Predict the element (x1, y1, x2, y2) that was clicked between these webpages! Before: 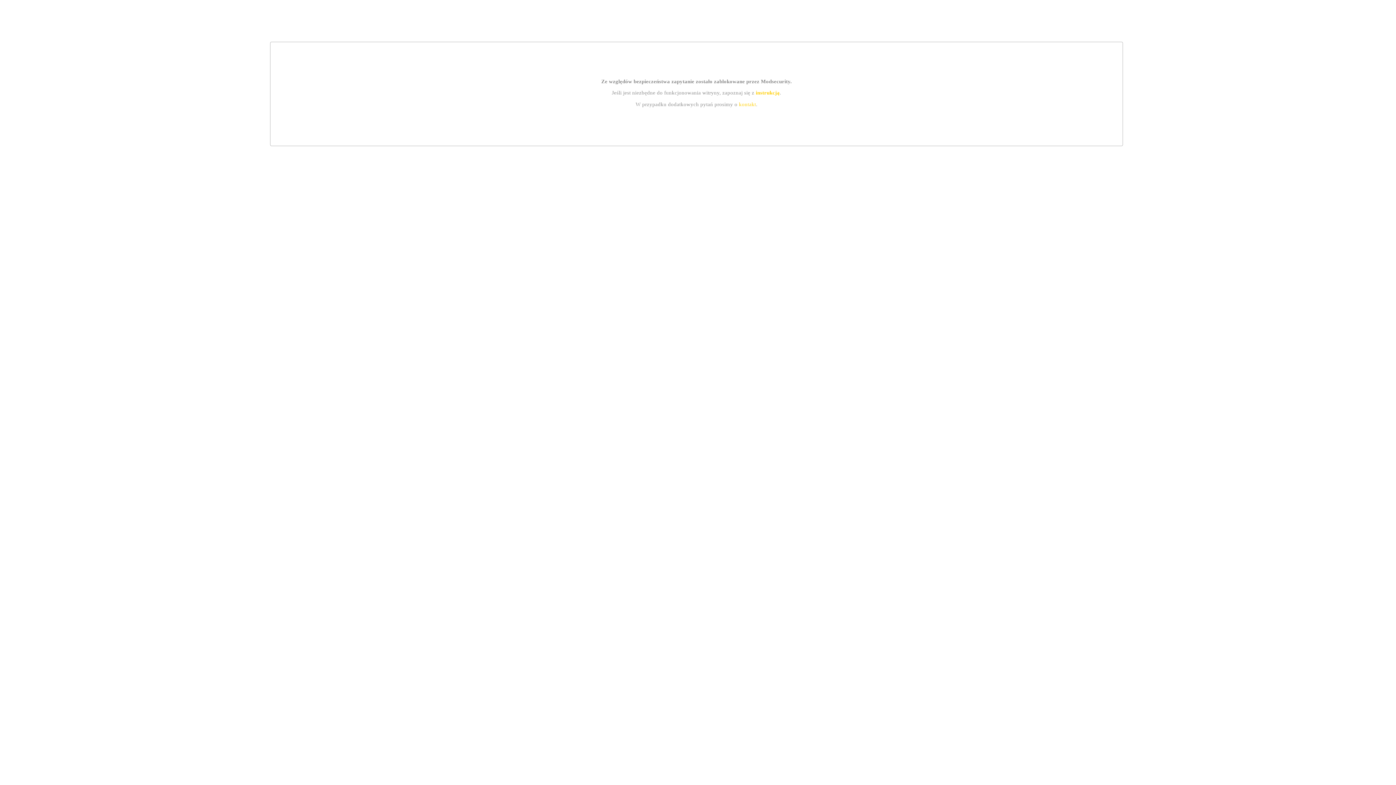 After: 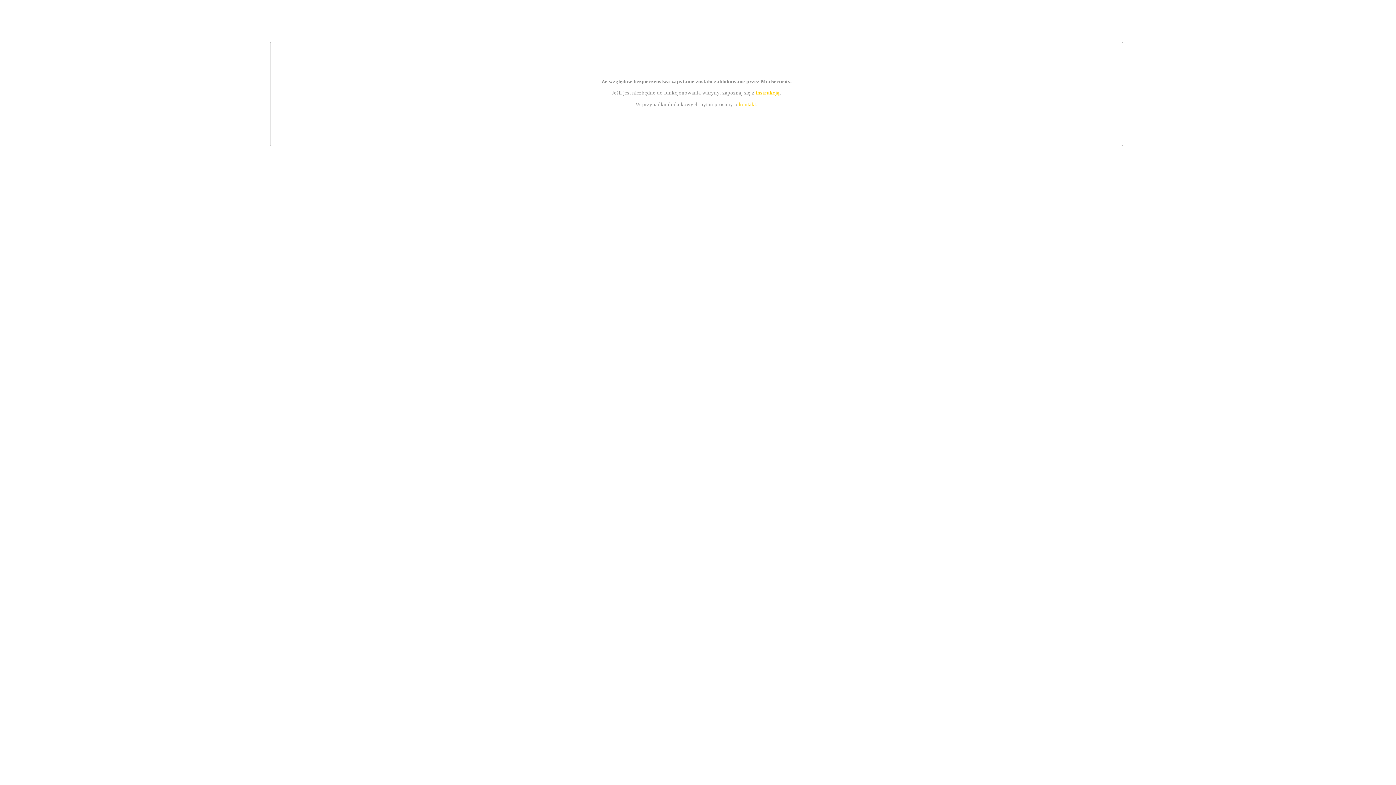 Action: bbox: (739, 101, 756, 107) label: kontakt